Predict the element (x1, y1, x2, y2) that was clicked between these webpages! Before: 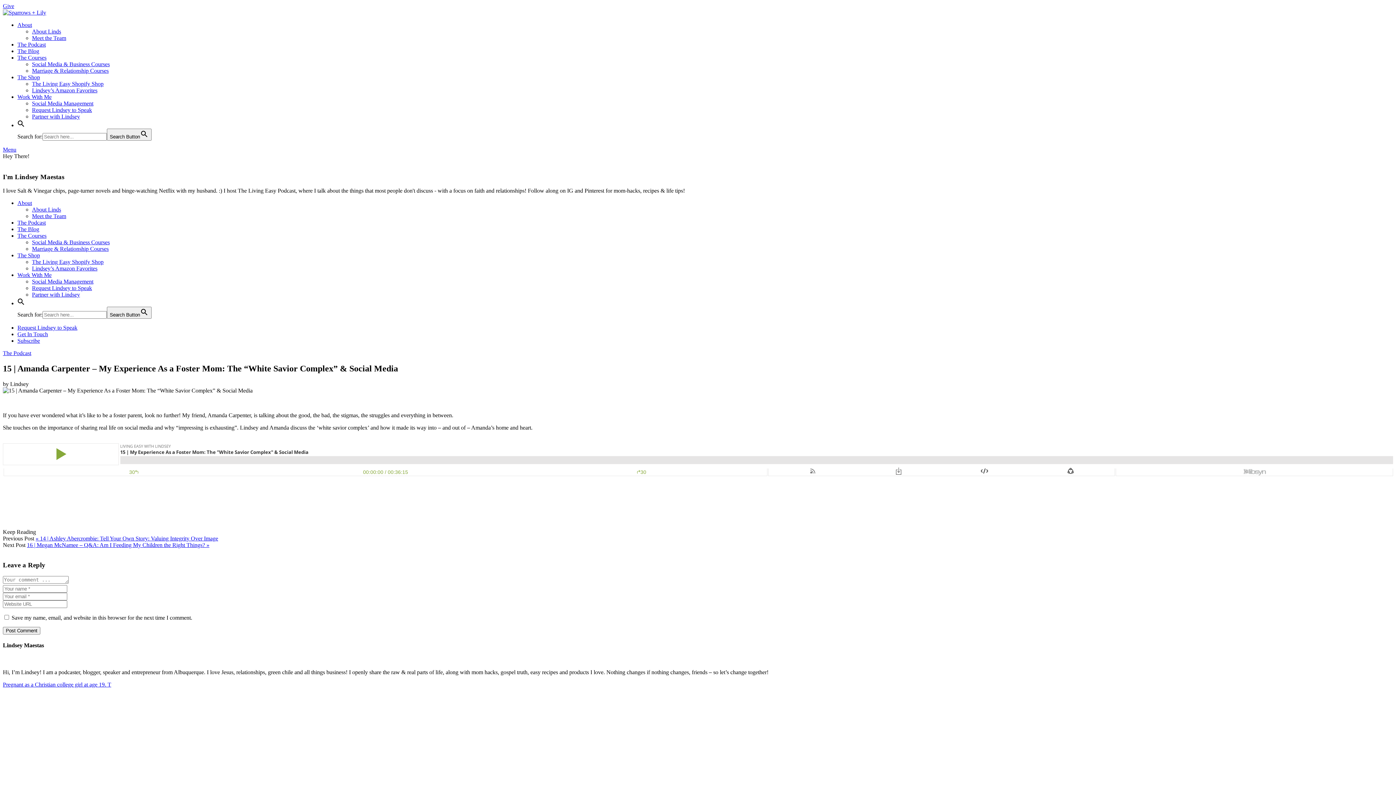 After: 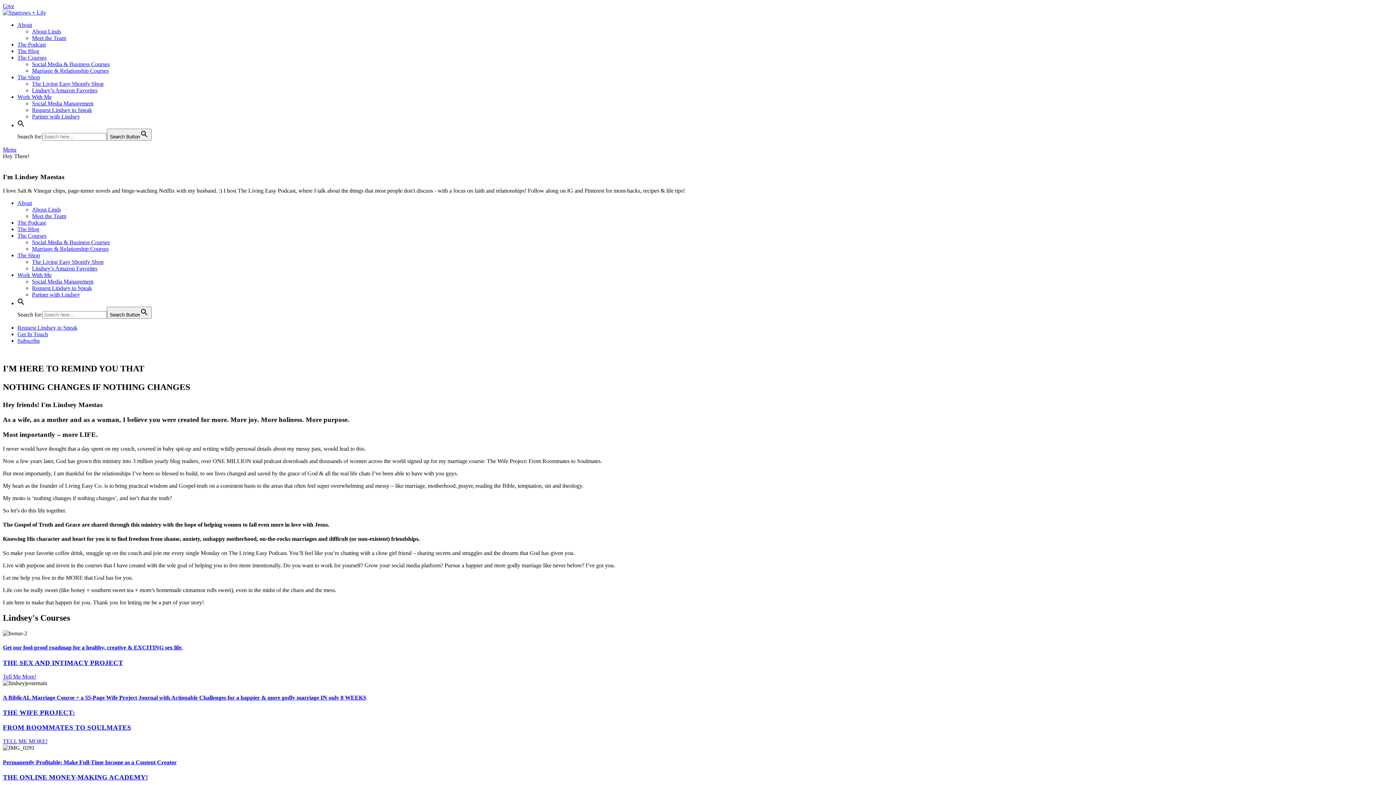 Action: label: Search Button bbox: (106, 128, 151, 140)